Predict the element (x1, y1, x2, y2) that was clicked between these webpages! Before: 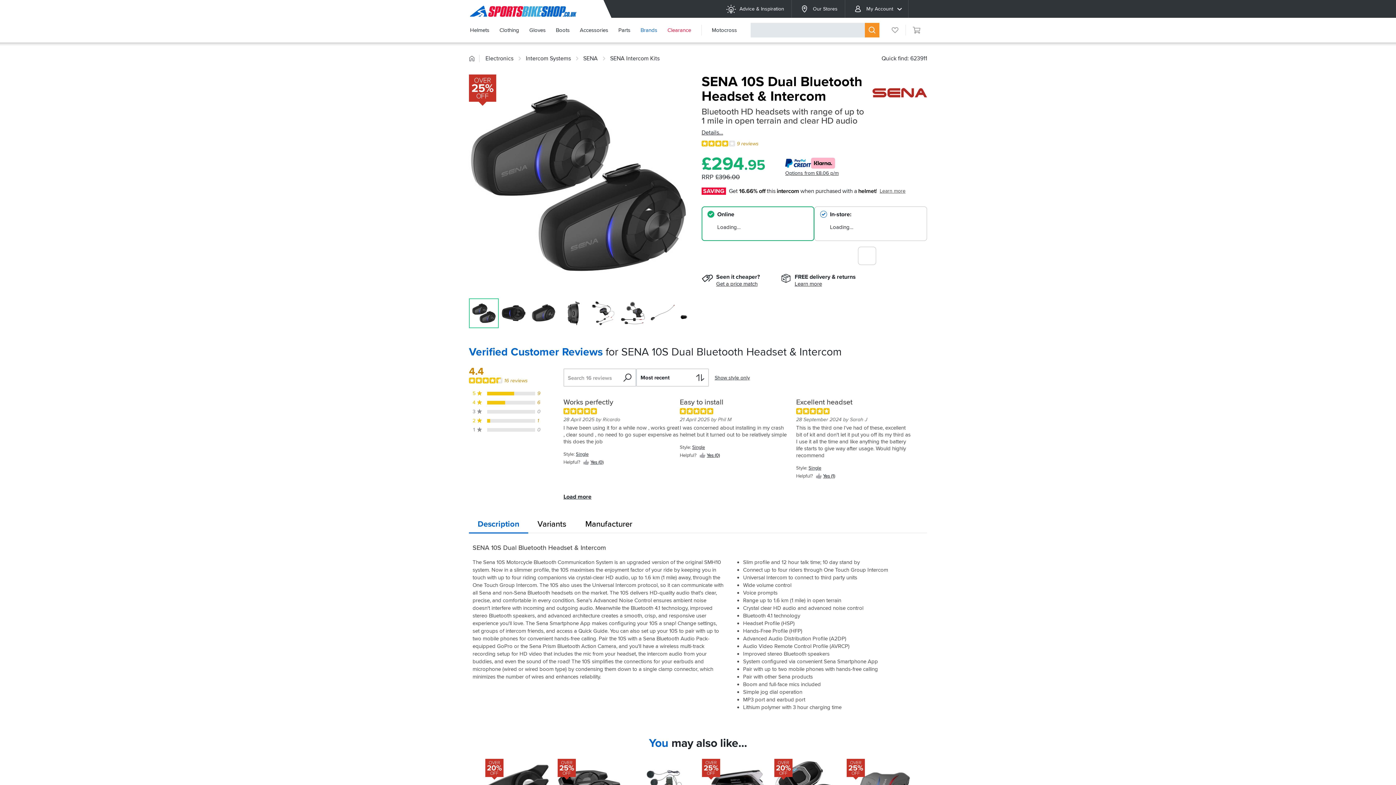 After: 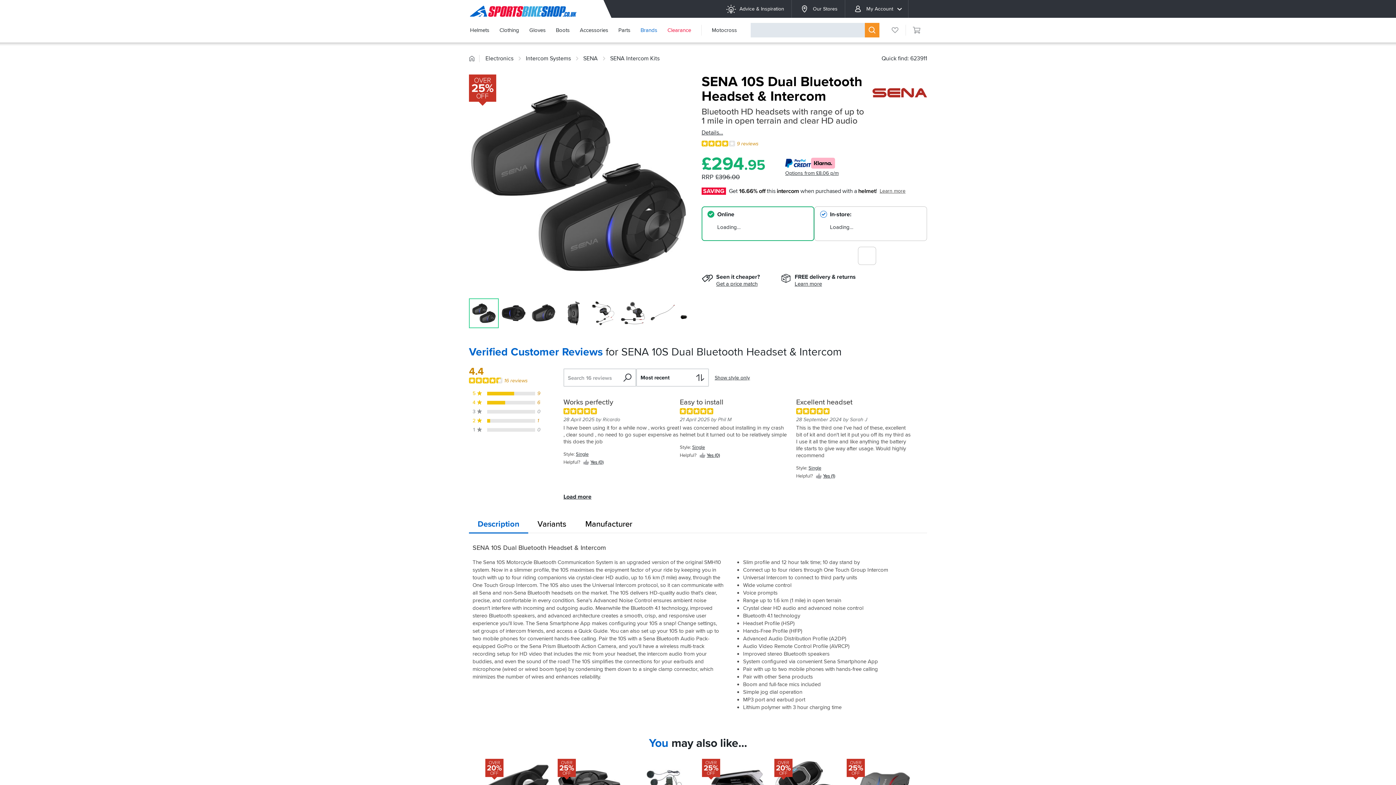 Action: bbox: (469, 515, 528, 533) label: Description